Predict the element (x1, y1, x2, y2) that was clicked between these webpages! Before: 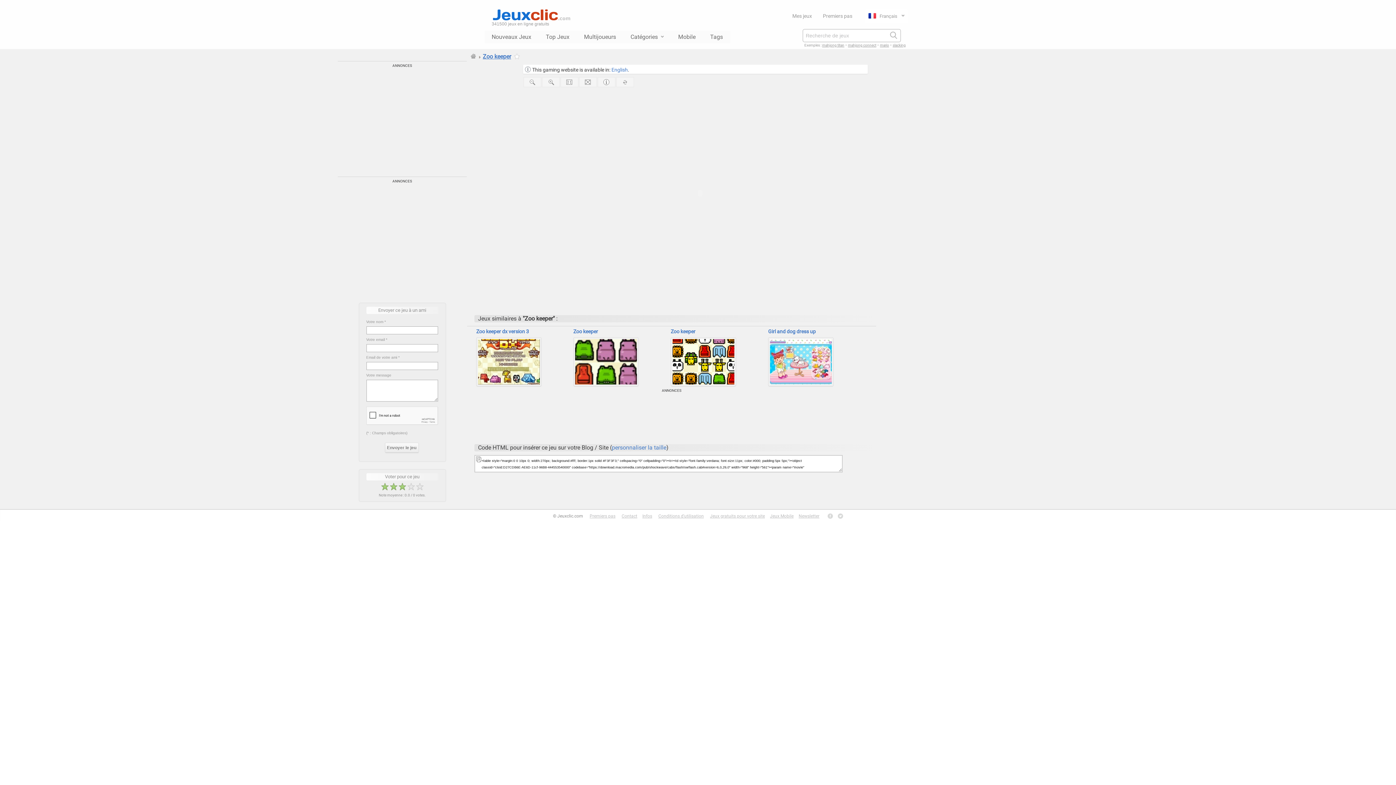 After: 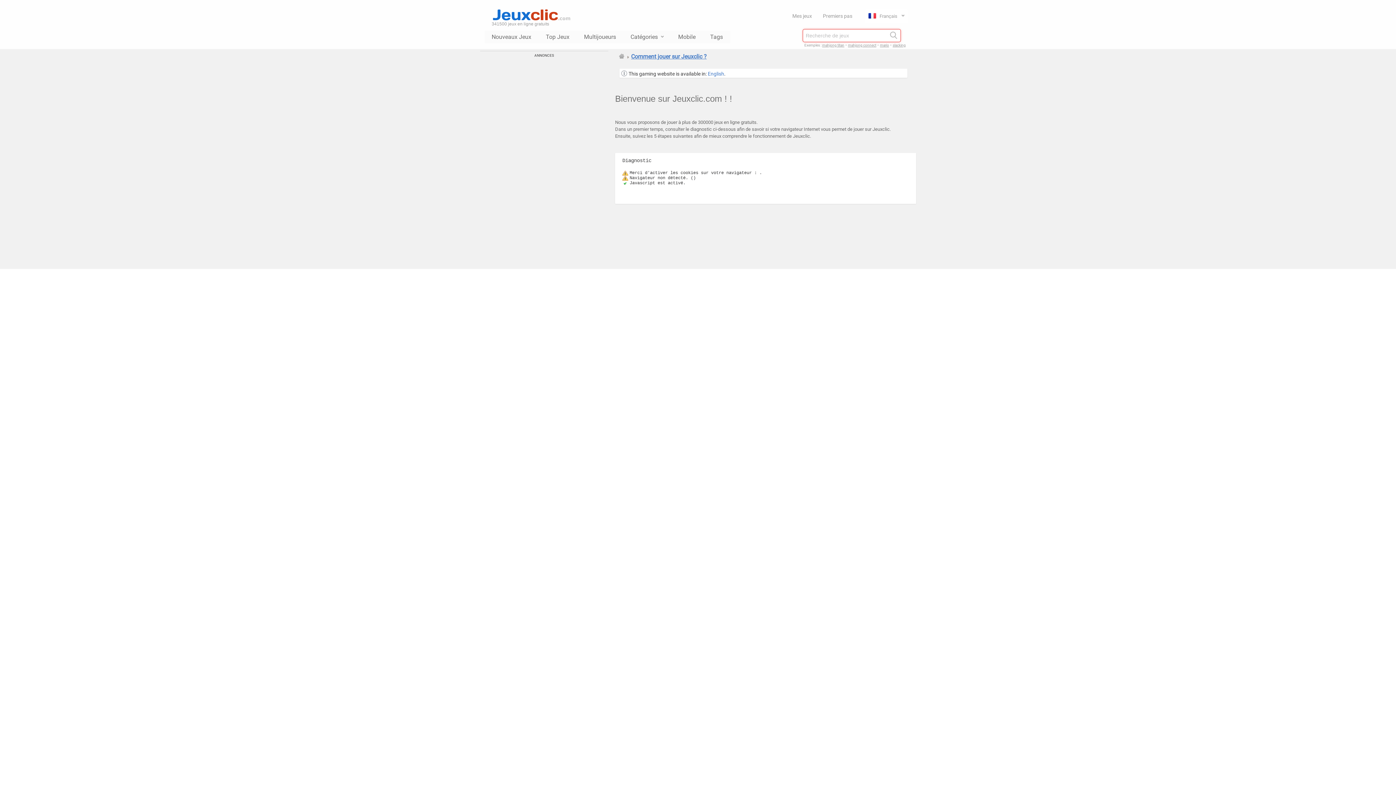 Action: label: Premiers pas bbox: (823, 13, 852, 18)